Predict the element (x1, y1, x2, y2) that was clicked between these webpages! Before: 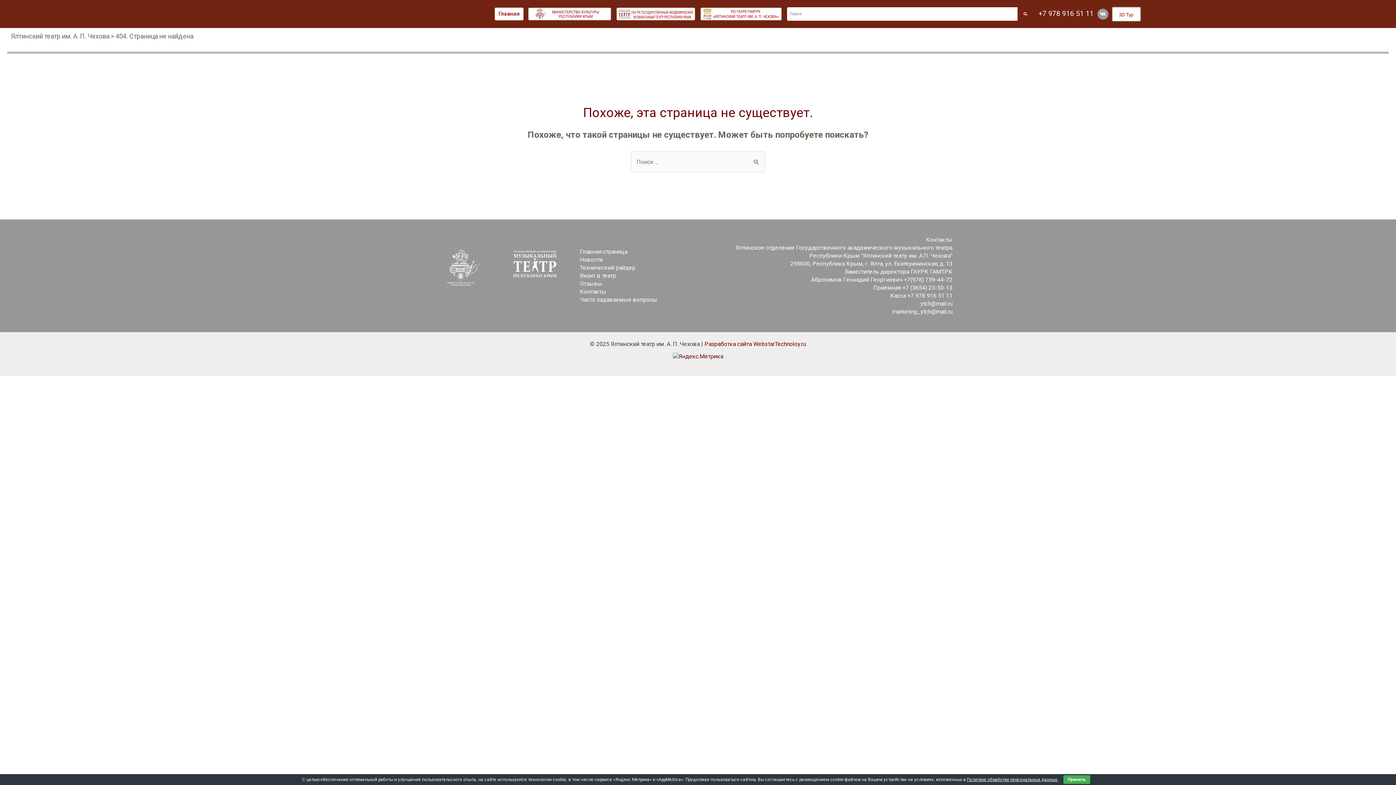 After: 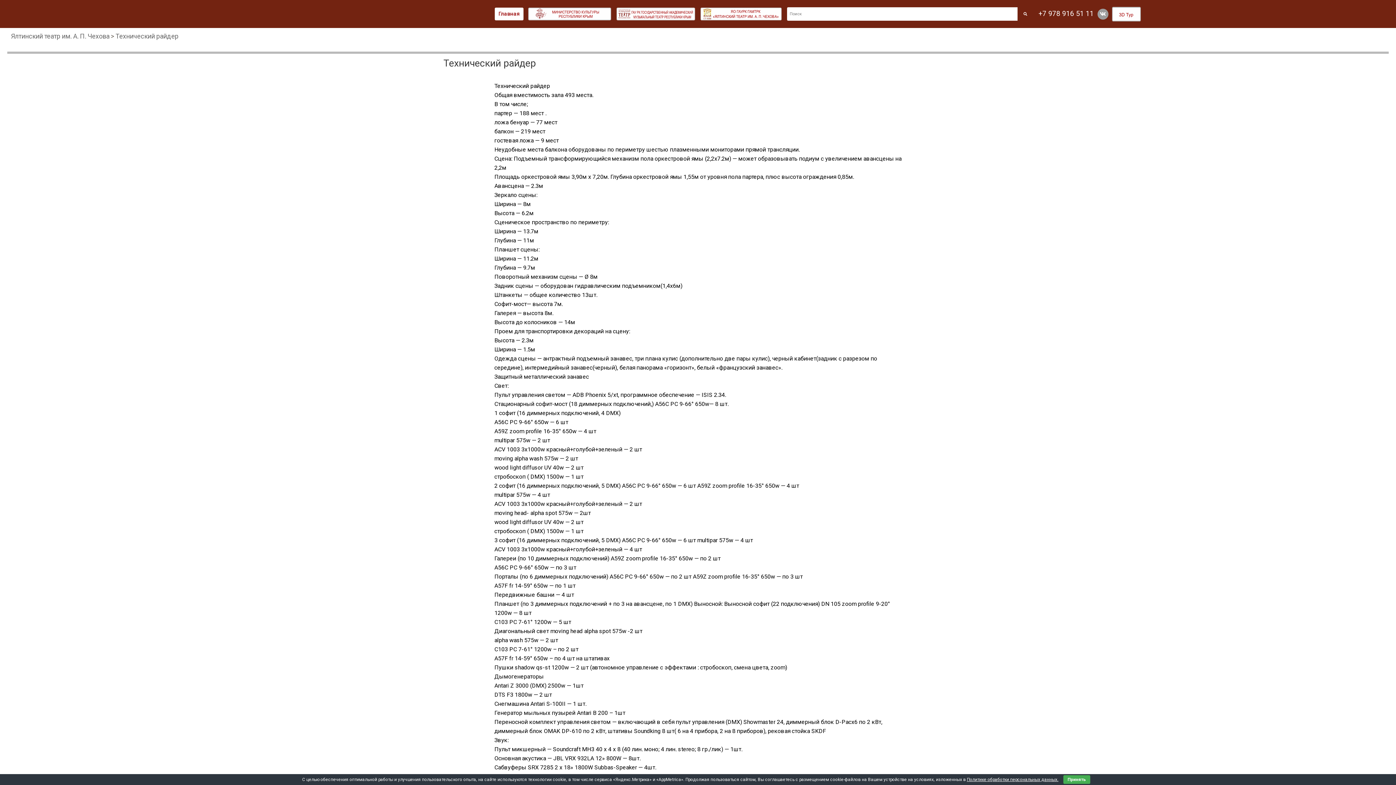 Action: bbox: (580, 264, 635, 272) label: Технический райдер